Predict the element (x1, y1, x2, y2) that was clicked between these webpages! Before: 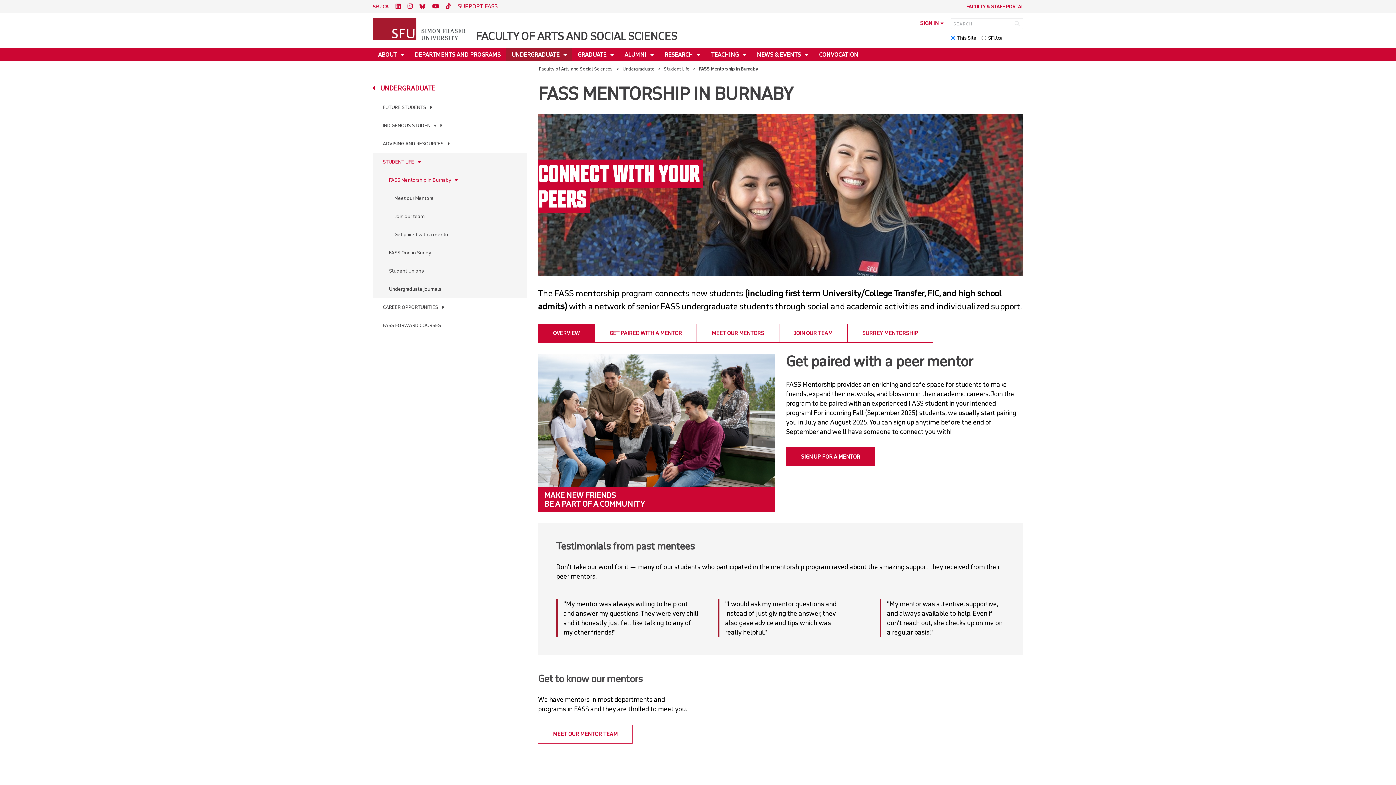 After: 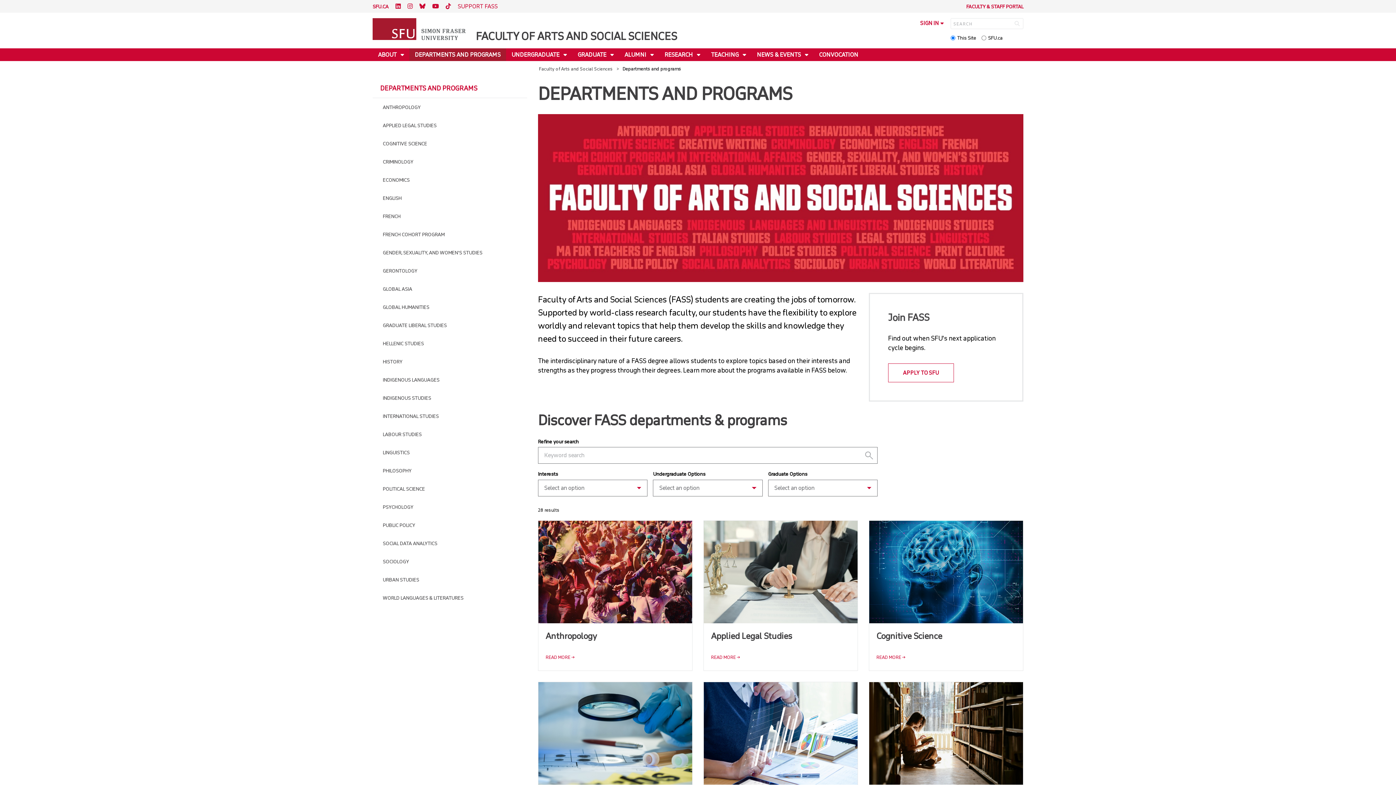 Action: bbox: (409, 48, 506, 61) label: DEPARTMENTS AND PROGRAMS